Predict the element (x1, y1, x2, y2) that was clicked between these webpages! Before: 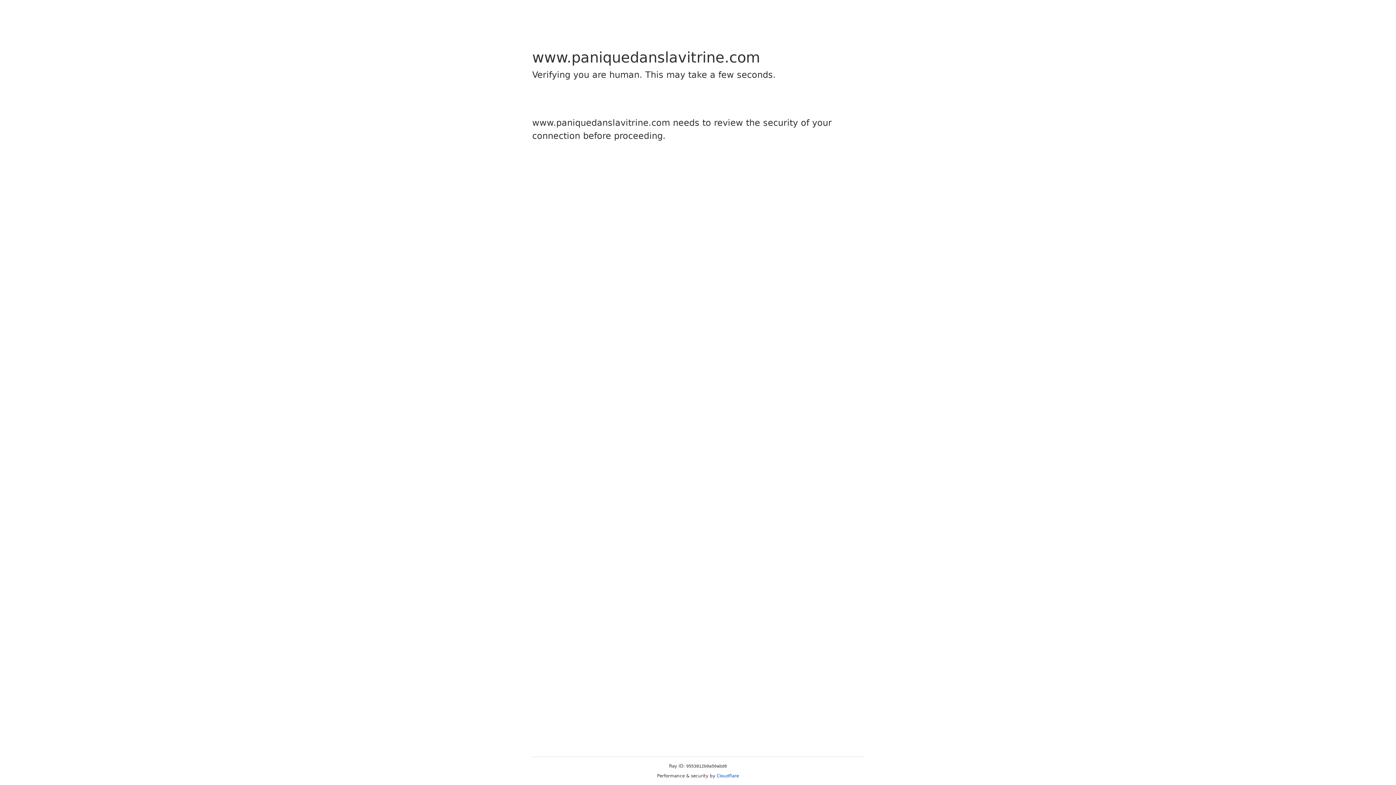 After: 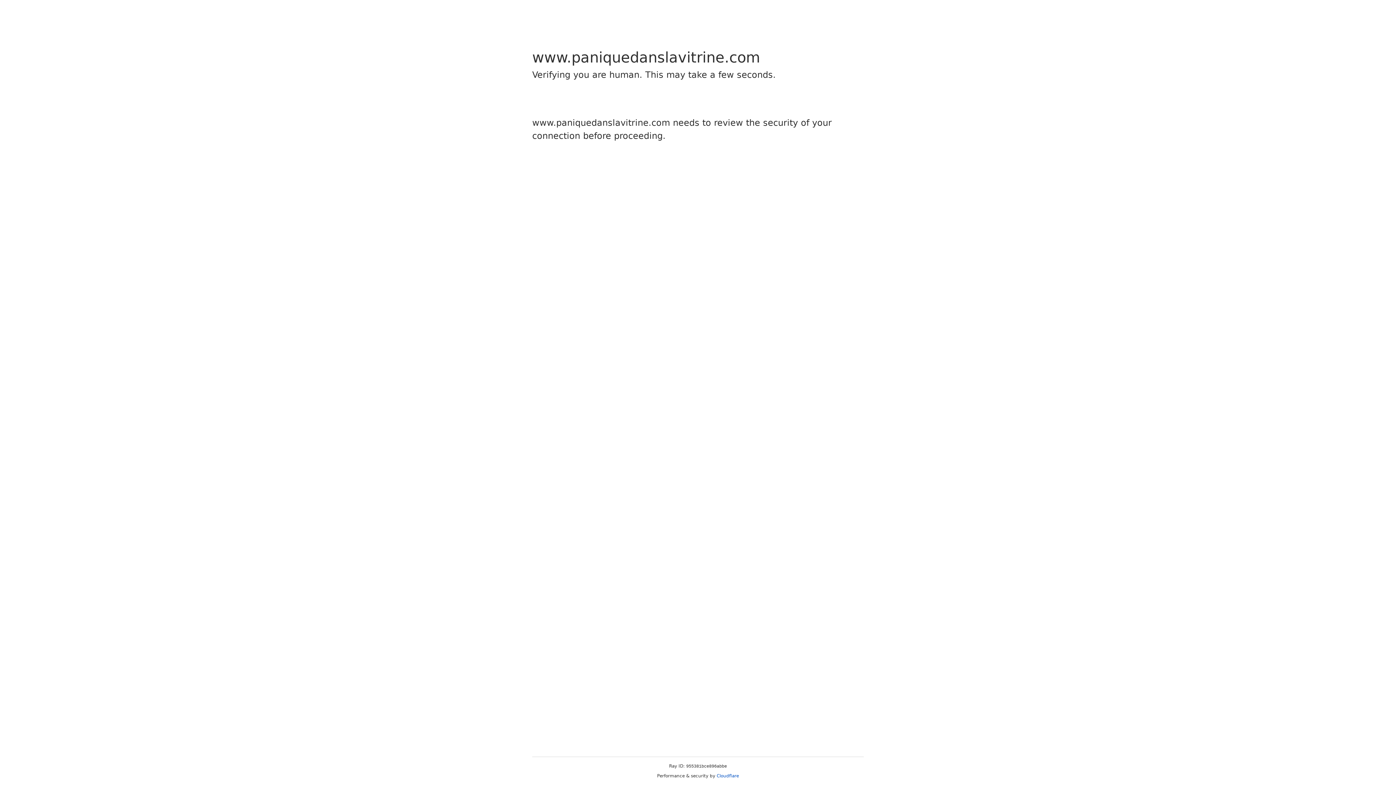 Action: bbox: (716, 773, 739, 778) label: Cloudflare